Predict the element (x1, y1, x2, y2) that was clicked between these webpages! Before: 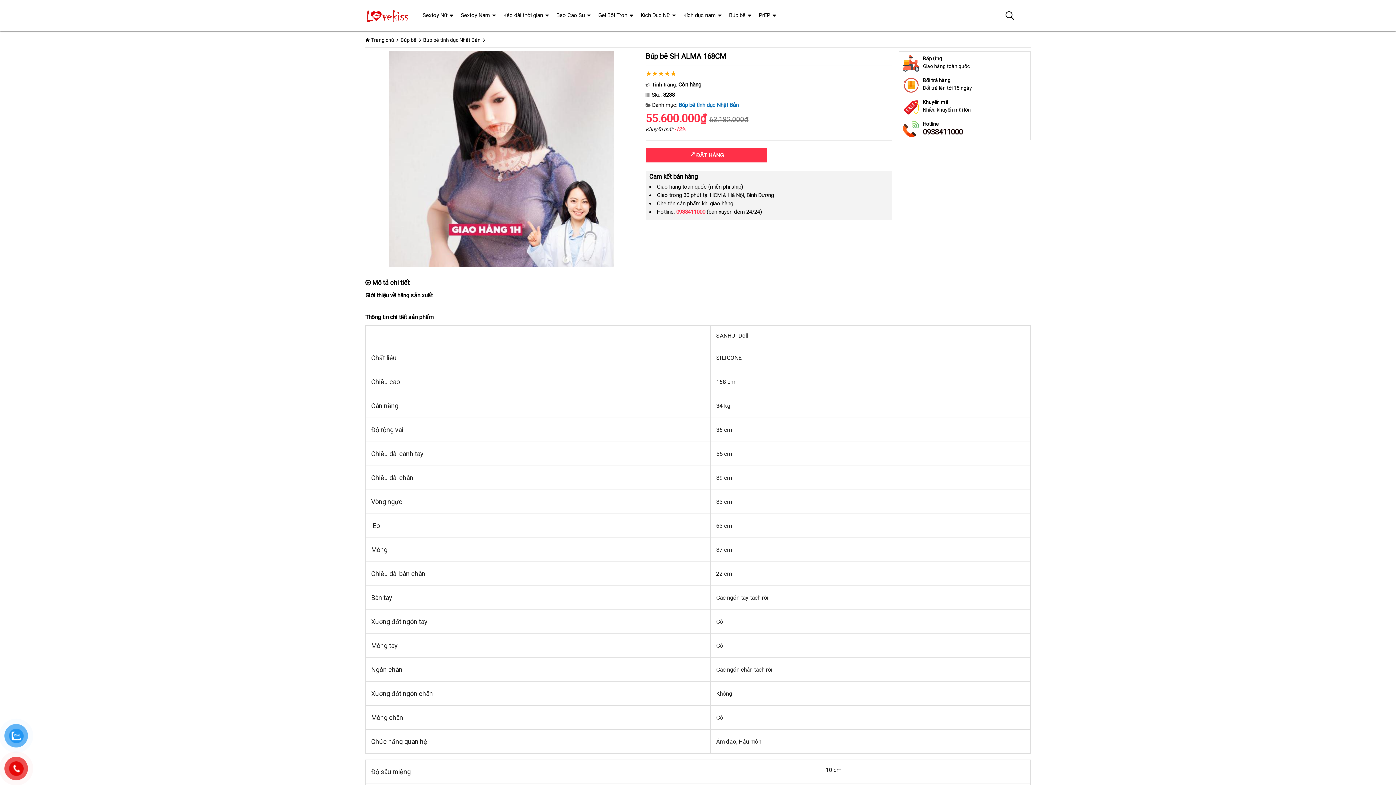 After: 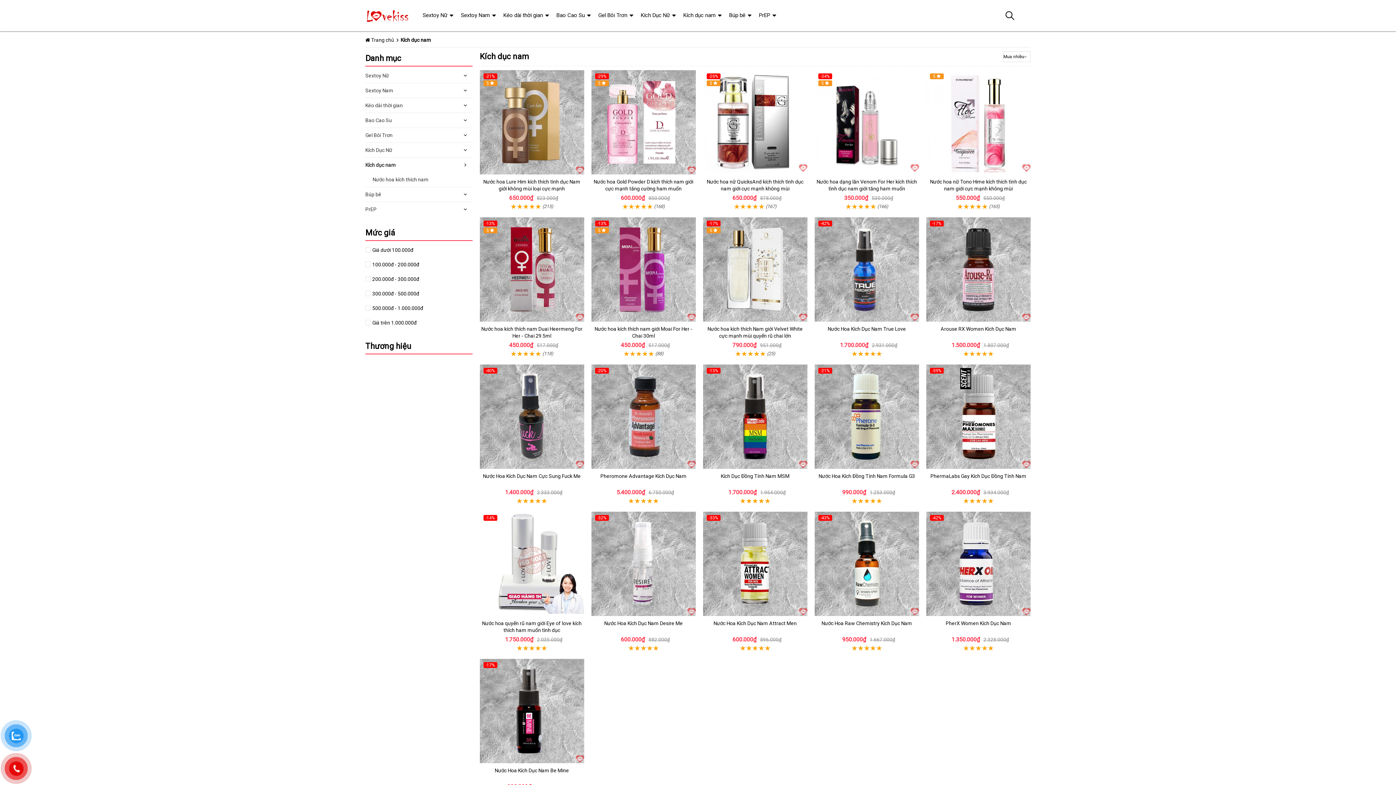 Action: bbox: (677, 0, 721, 30) label: Kích dục nam